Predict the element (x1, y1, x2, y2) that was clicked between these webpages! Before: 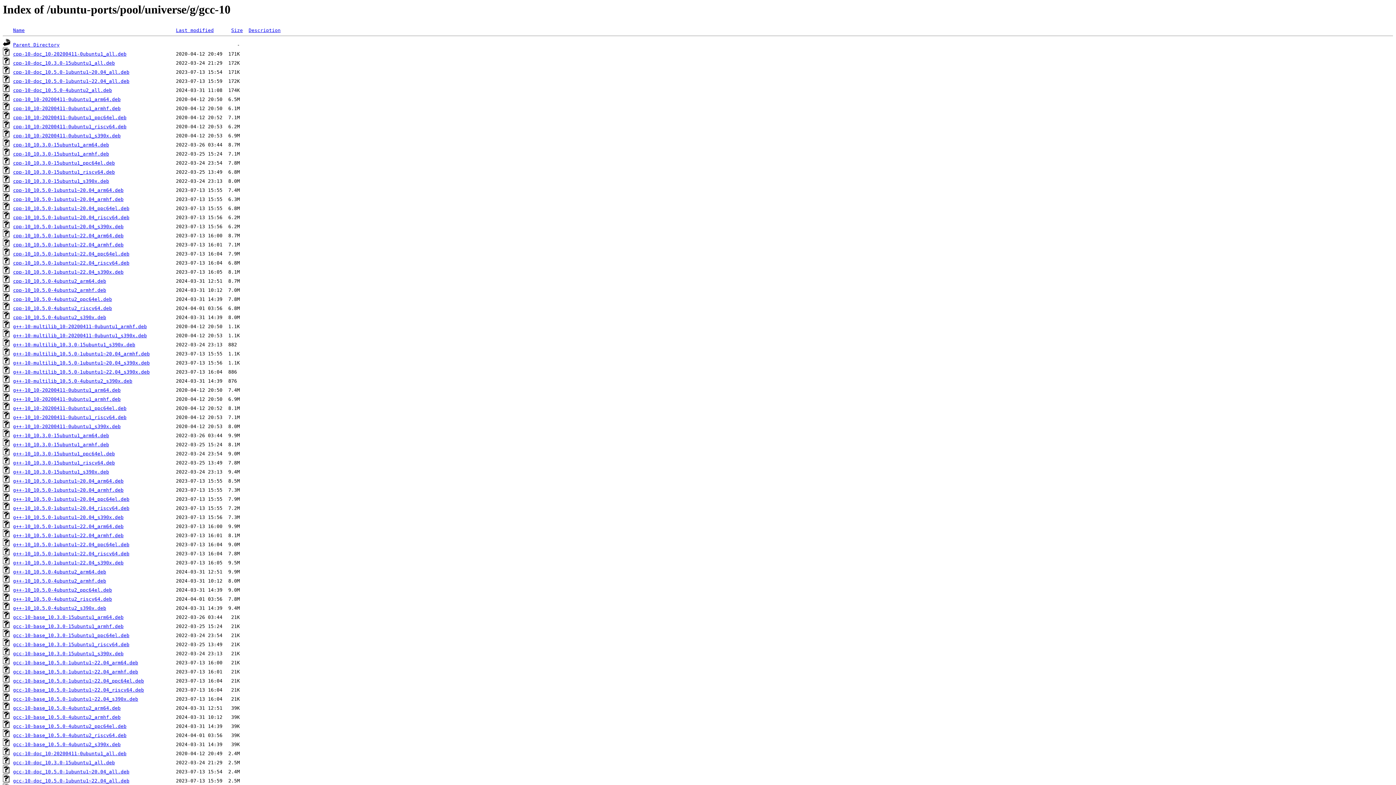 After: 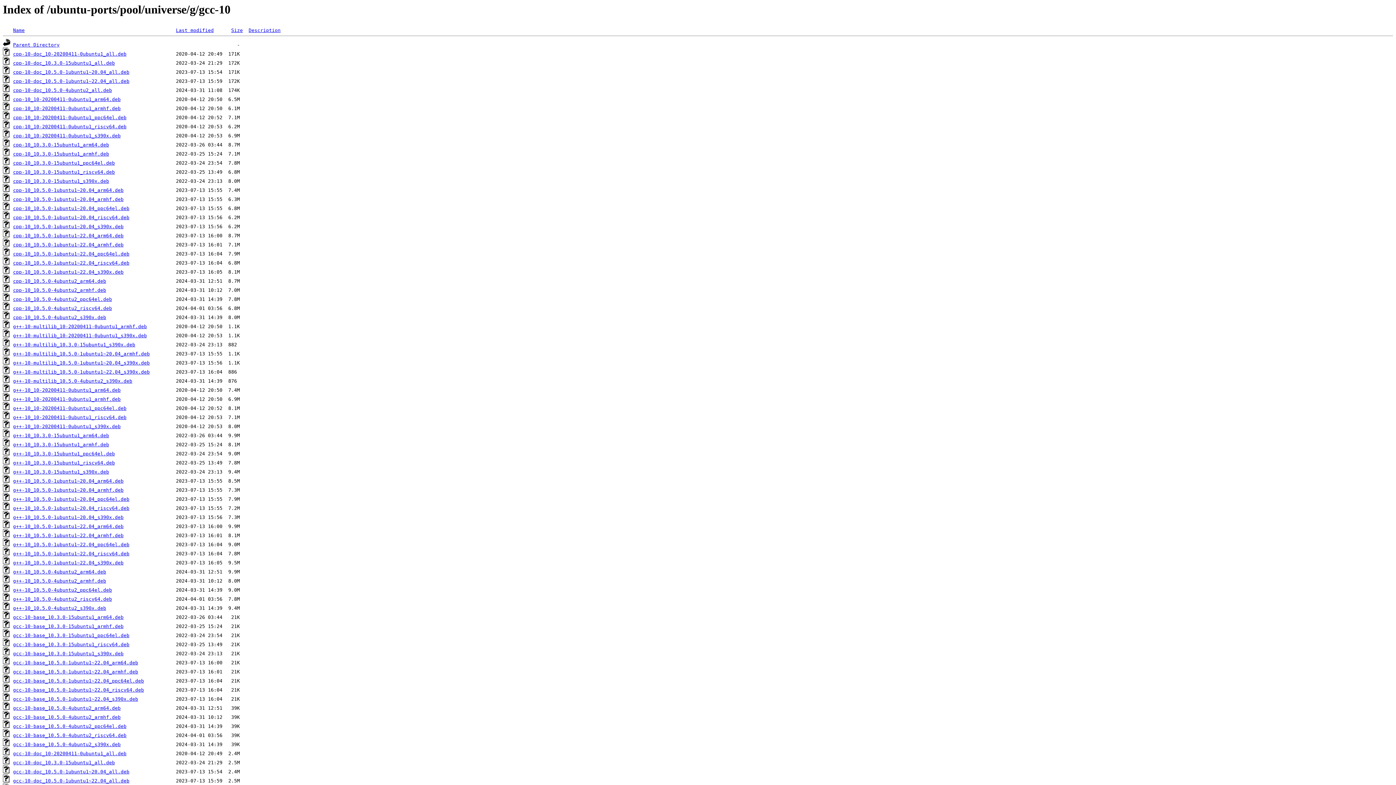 Action: bbox: (13, 305, 112, 311) label: cpp-10_10.5.0-4ubuntu2_riscv64.deb